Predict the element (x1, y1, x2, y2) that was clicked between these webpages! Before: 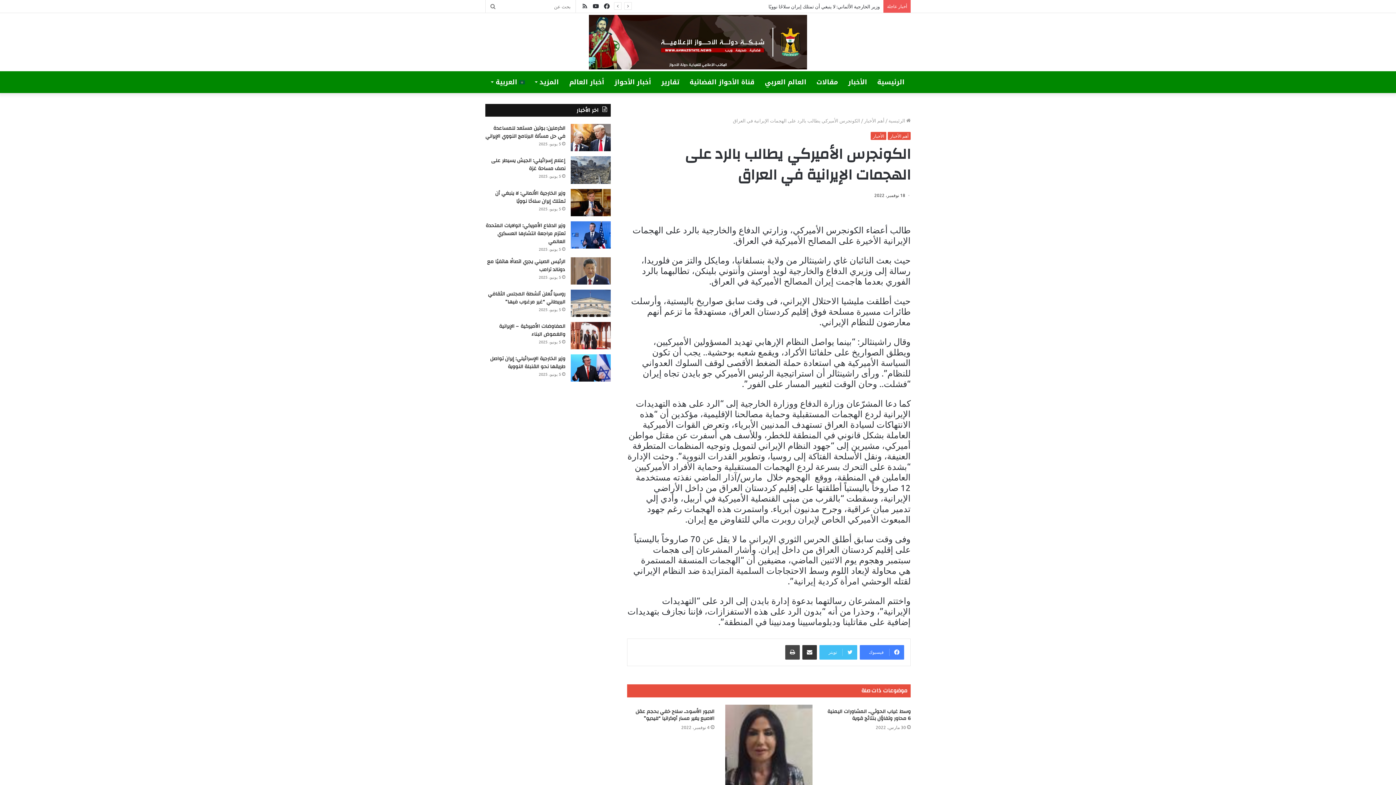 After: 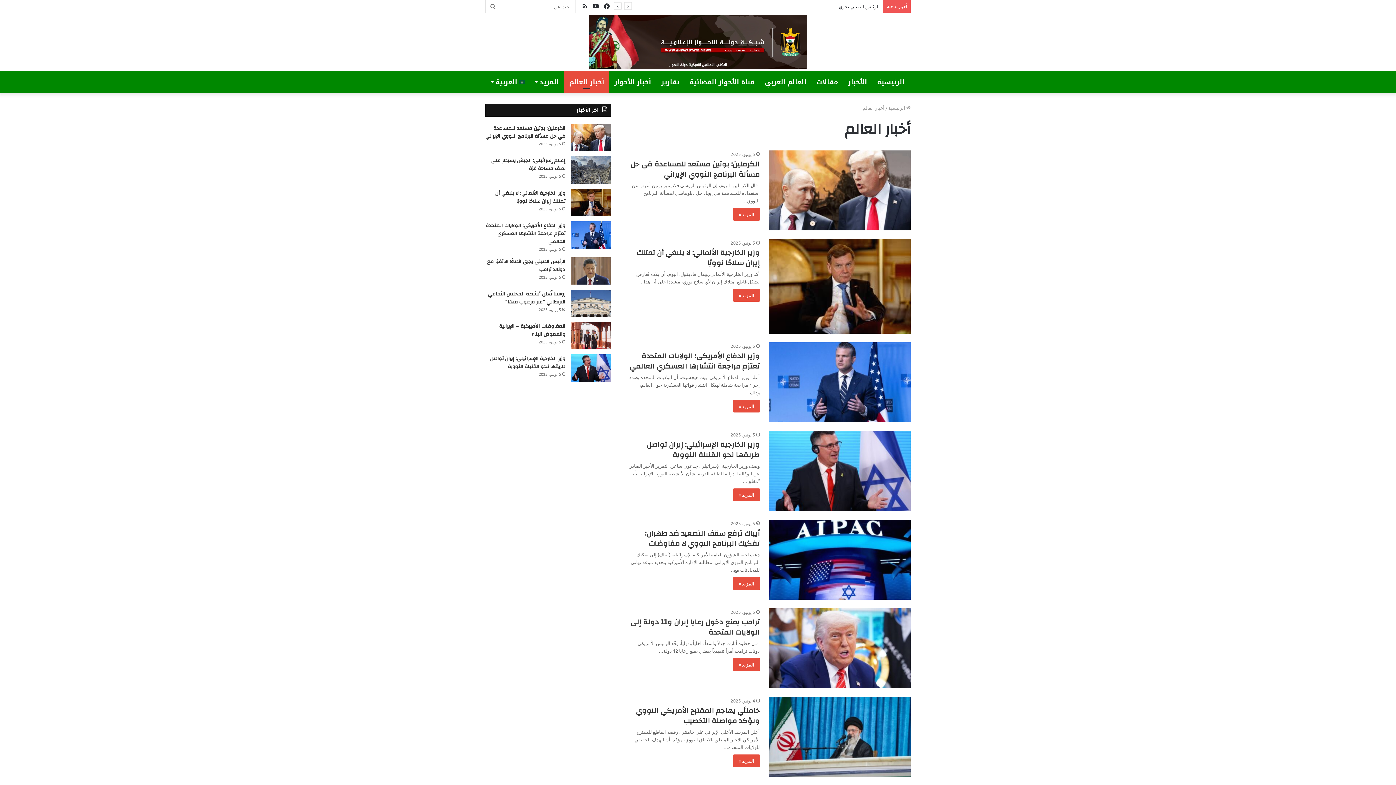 Action: label: أخبار العالم bbox: (564, 71, 609, 93)